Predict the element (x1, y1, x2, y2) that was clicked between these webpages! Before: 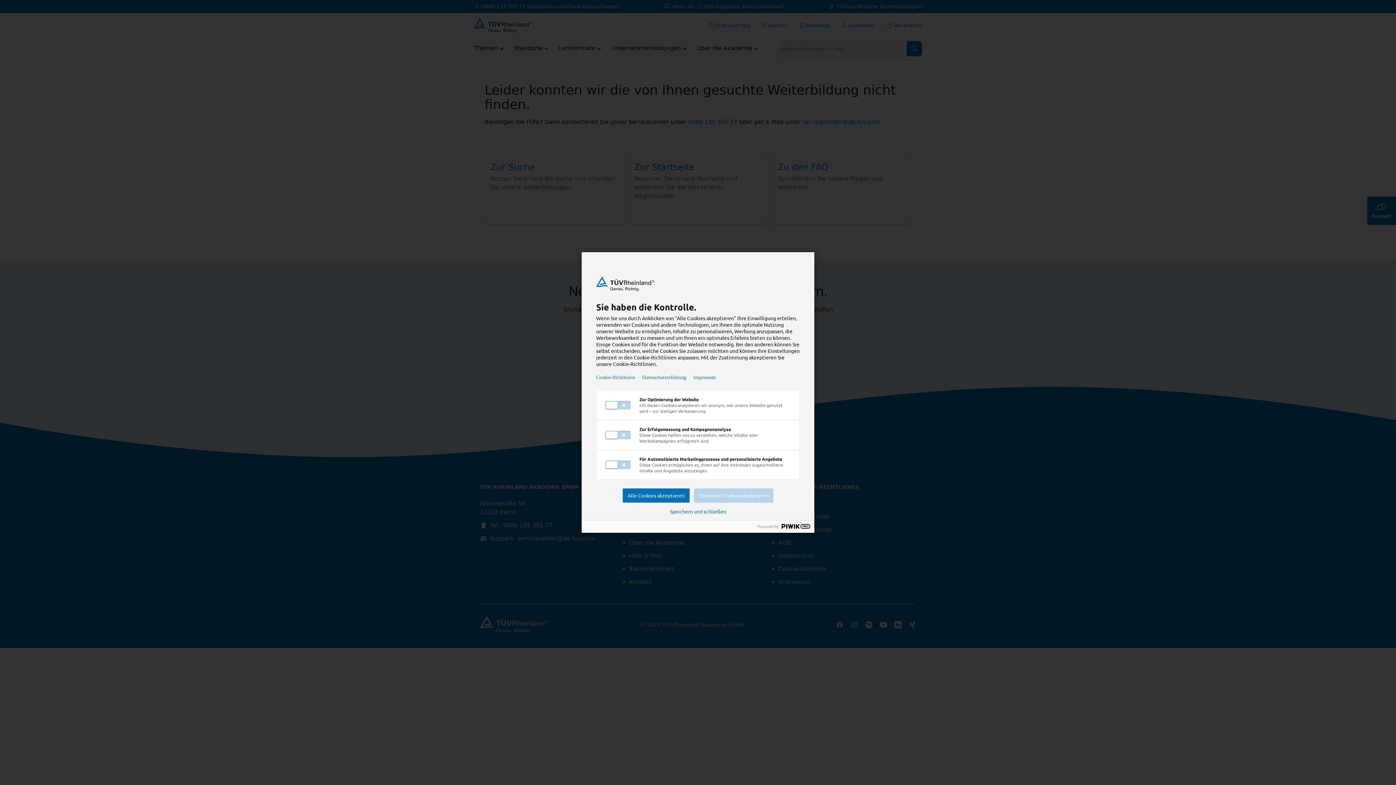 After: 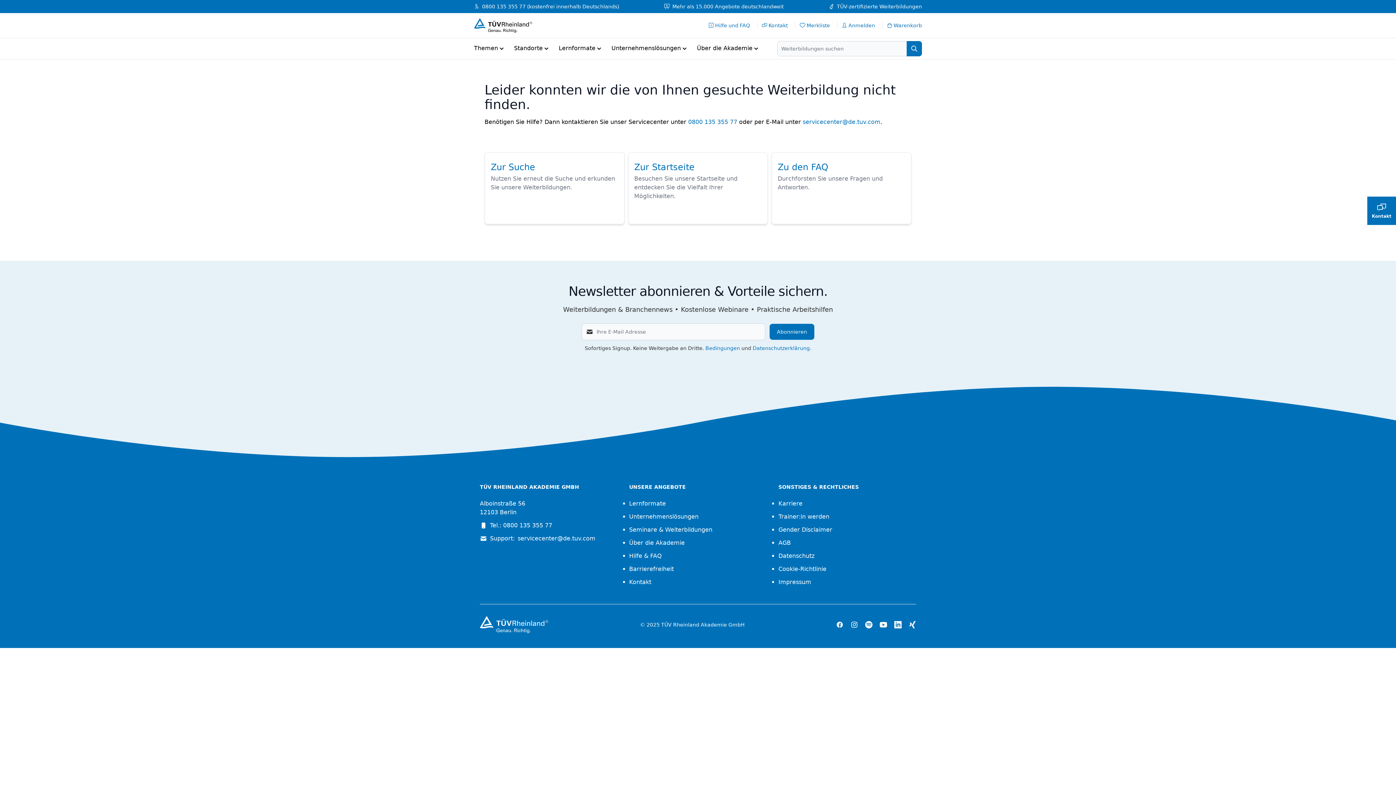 Action: bbox: (622, 488, 689, 502) label: Alle Cookies akzeptieren